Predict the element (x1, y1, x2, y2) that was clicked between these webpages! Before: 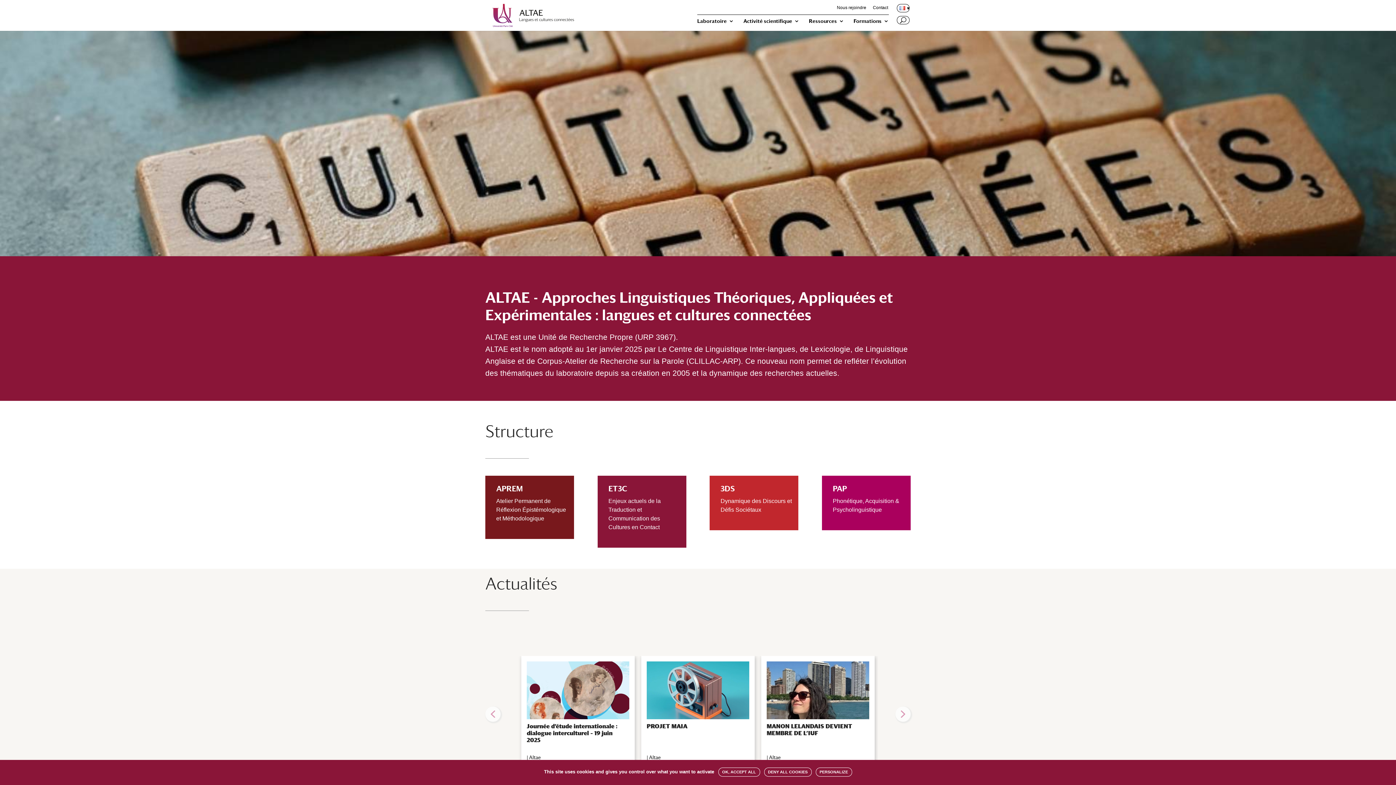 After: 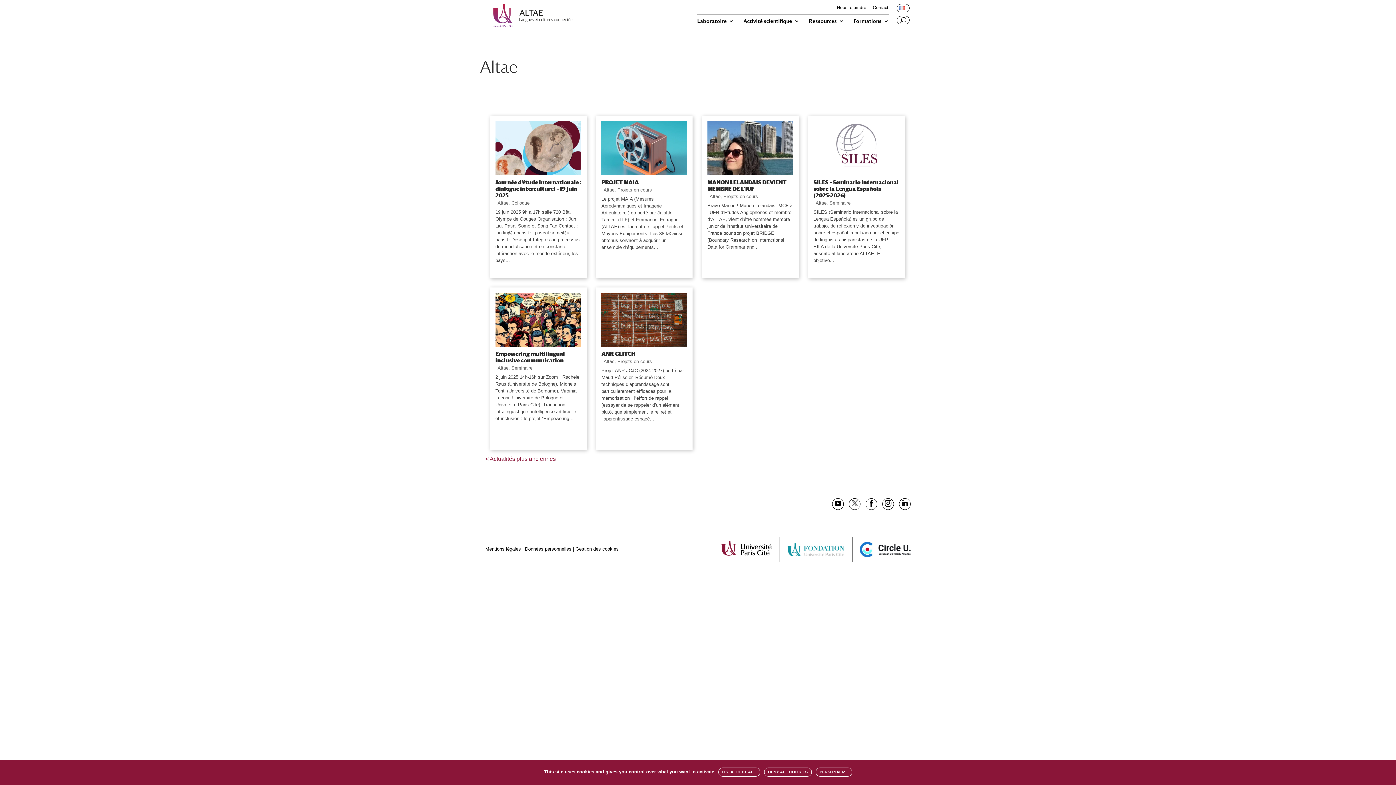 Action: label: Altae bbox: (769, 754, 781, 760)